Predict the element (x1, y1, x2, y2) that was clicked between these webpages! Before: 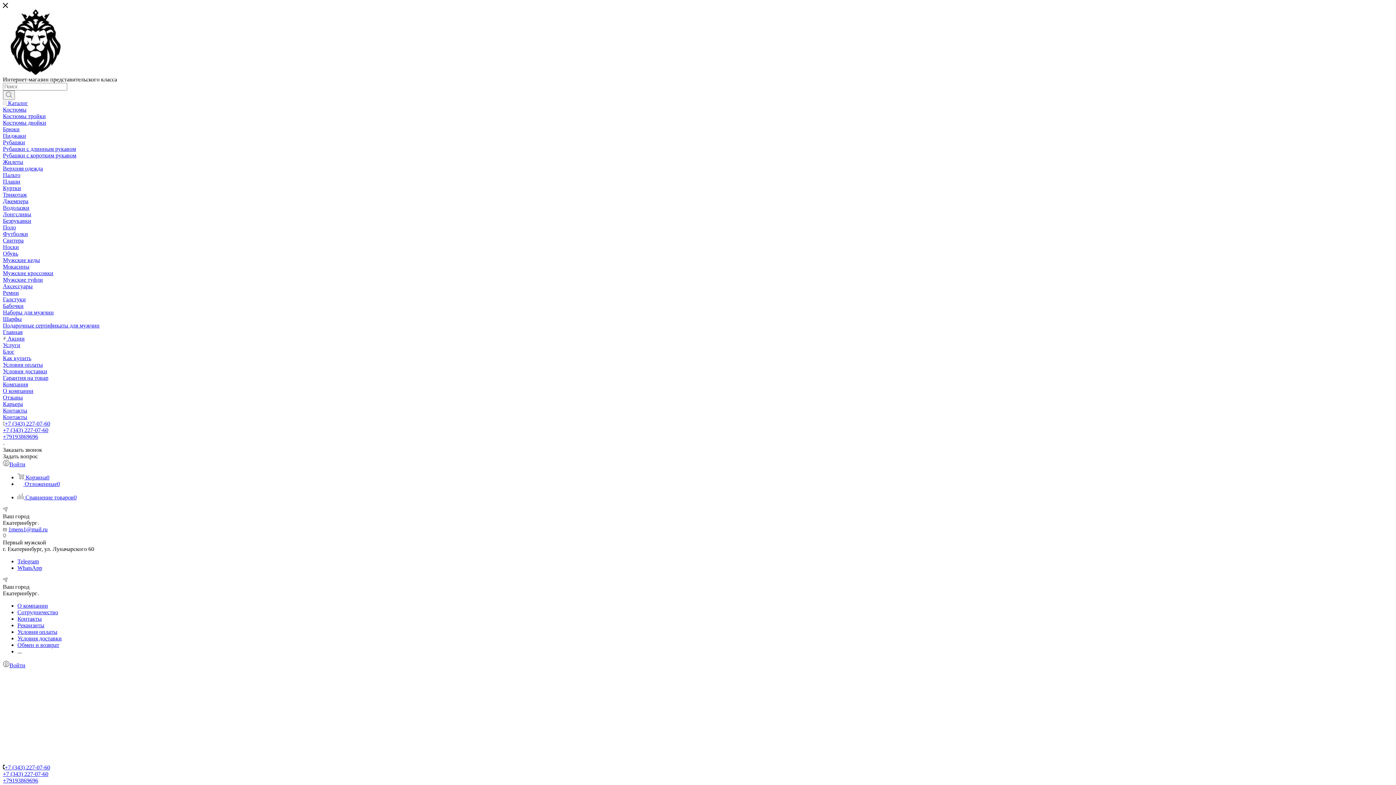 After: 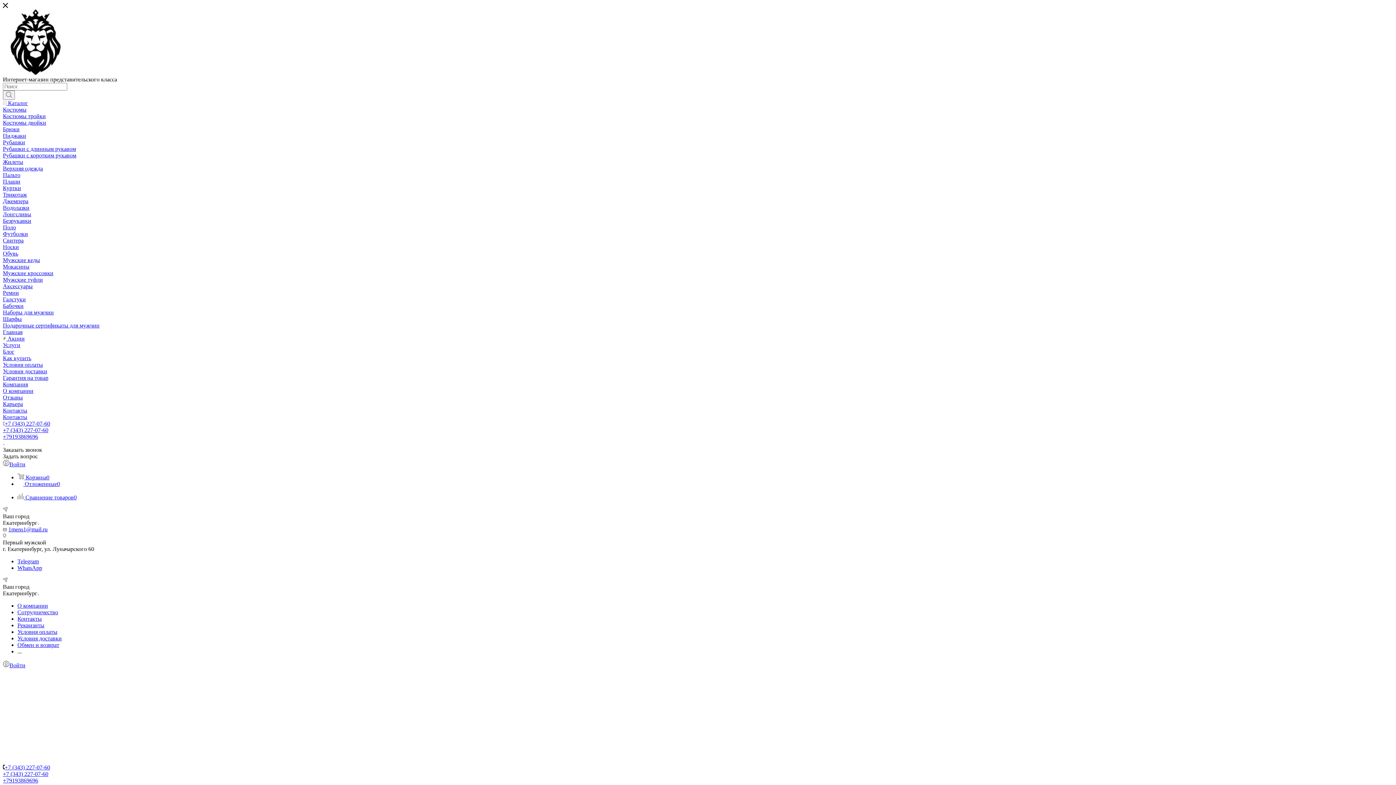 Action: bbox: (2, 407, 27, 413) label: Контакты